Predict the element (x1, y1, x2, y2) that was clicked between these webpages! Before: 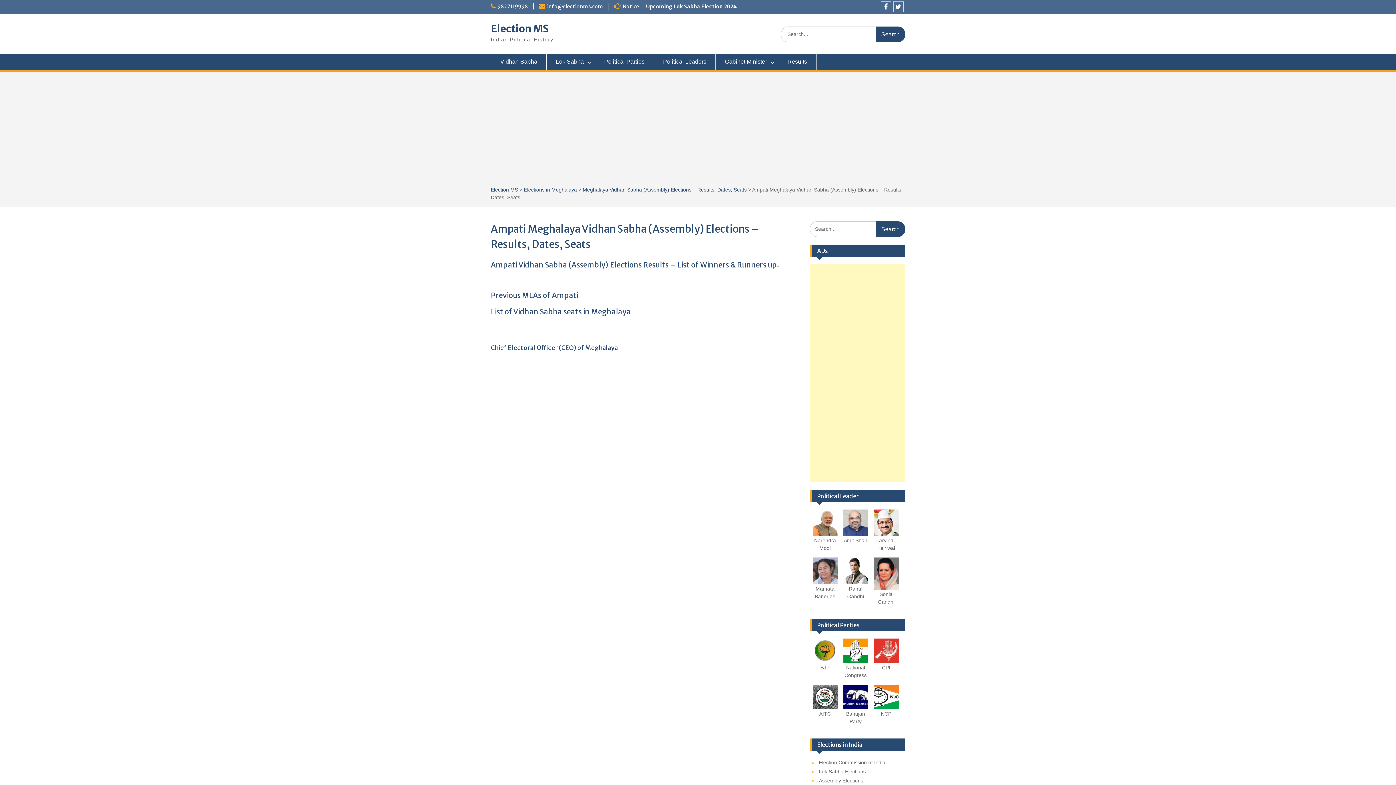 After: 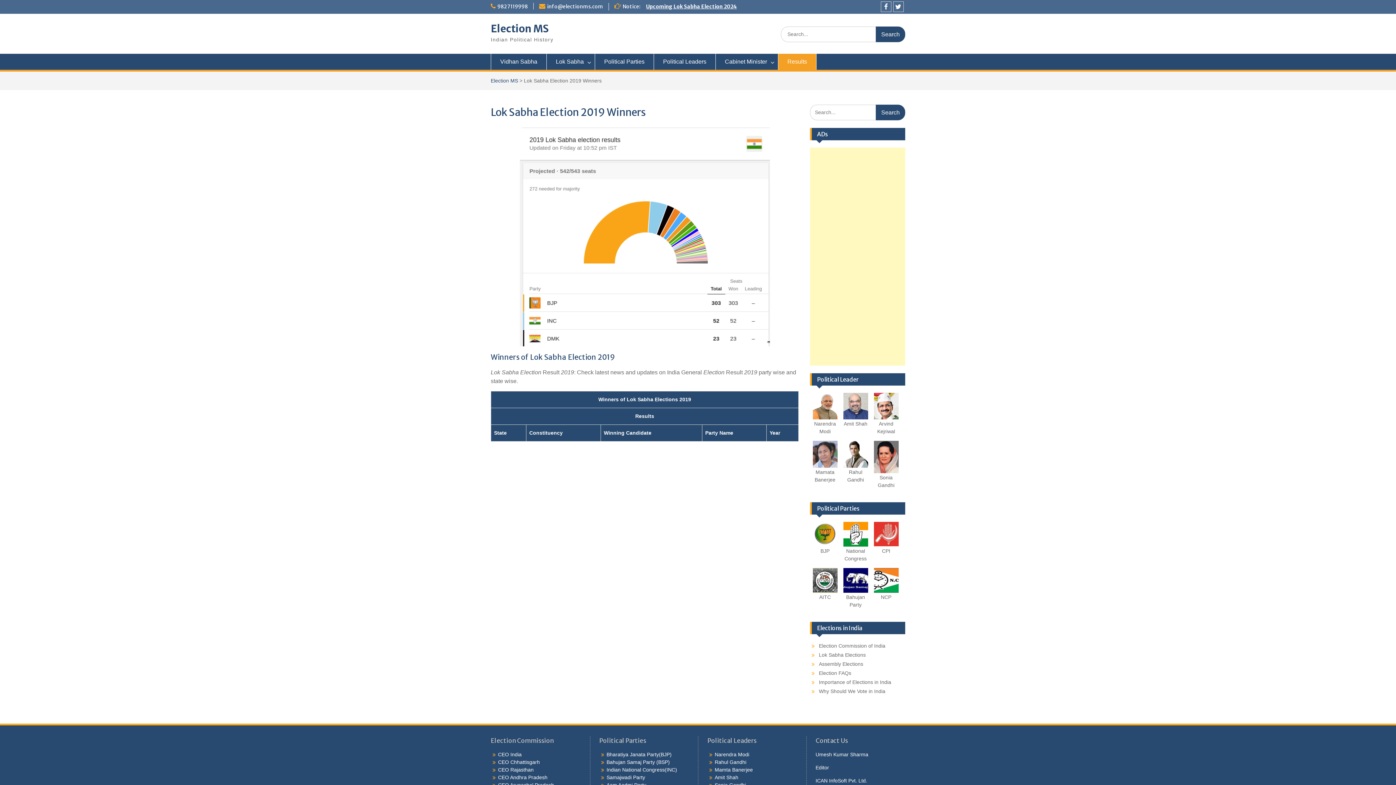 Action: bbox: (646, 3, 737, 9) label: Upcoming Lok Sabha Election 2024